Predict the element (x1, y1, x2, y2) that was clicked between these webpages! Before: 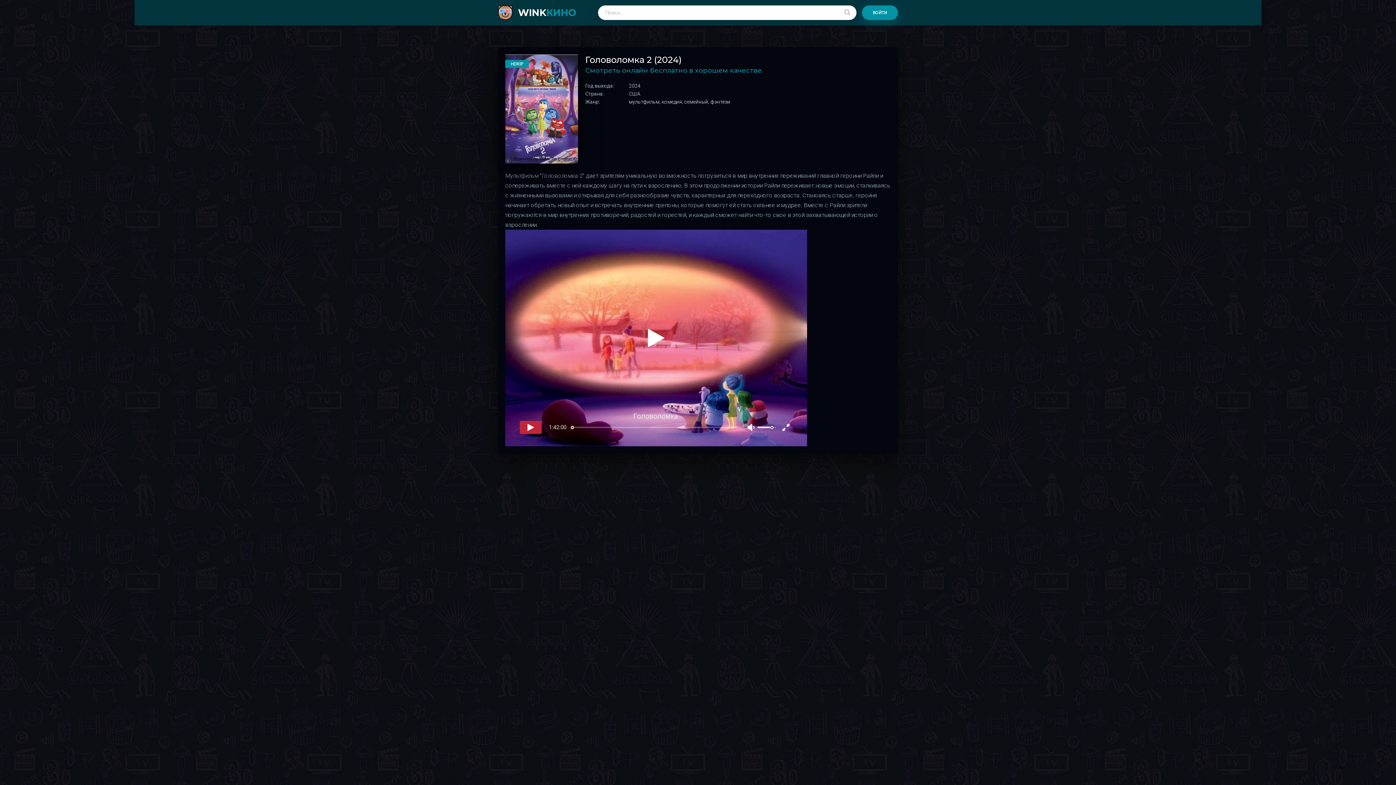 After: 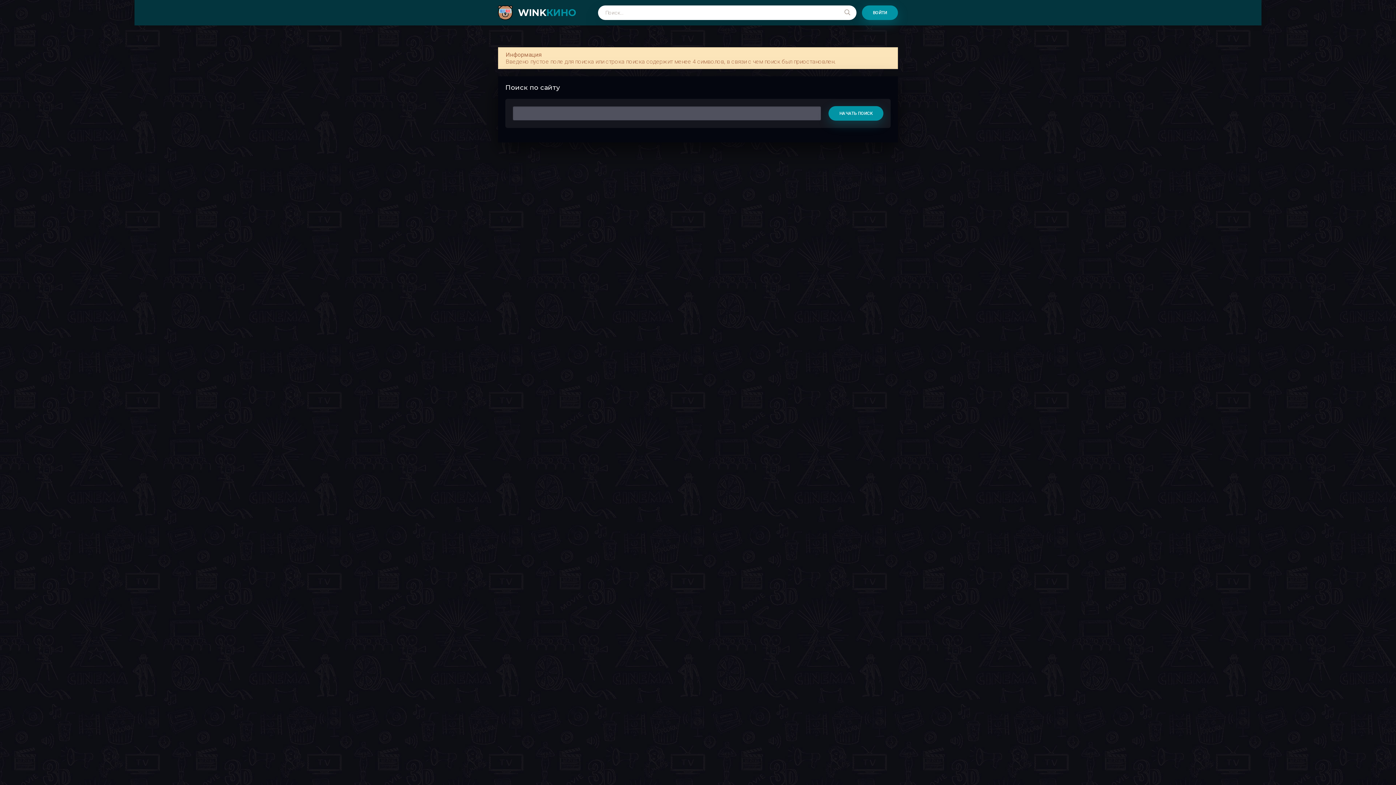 Action: bbox: (838, 5, 856, 20)